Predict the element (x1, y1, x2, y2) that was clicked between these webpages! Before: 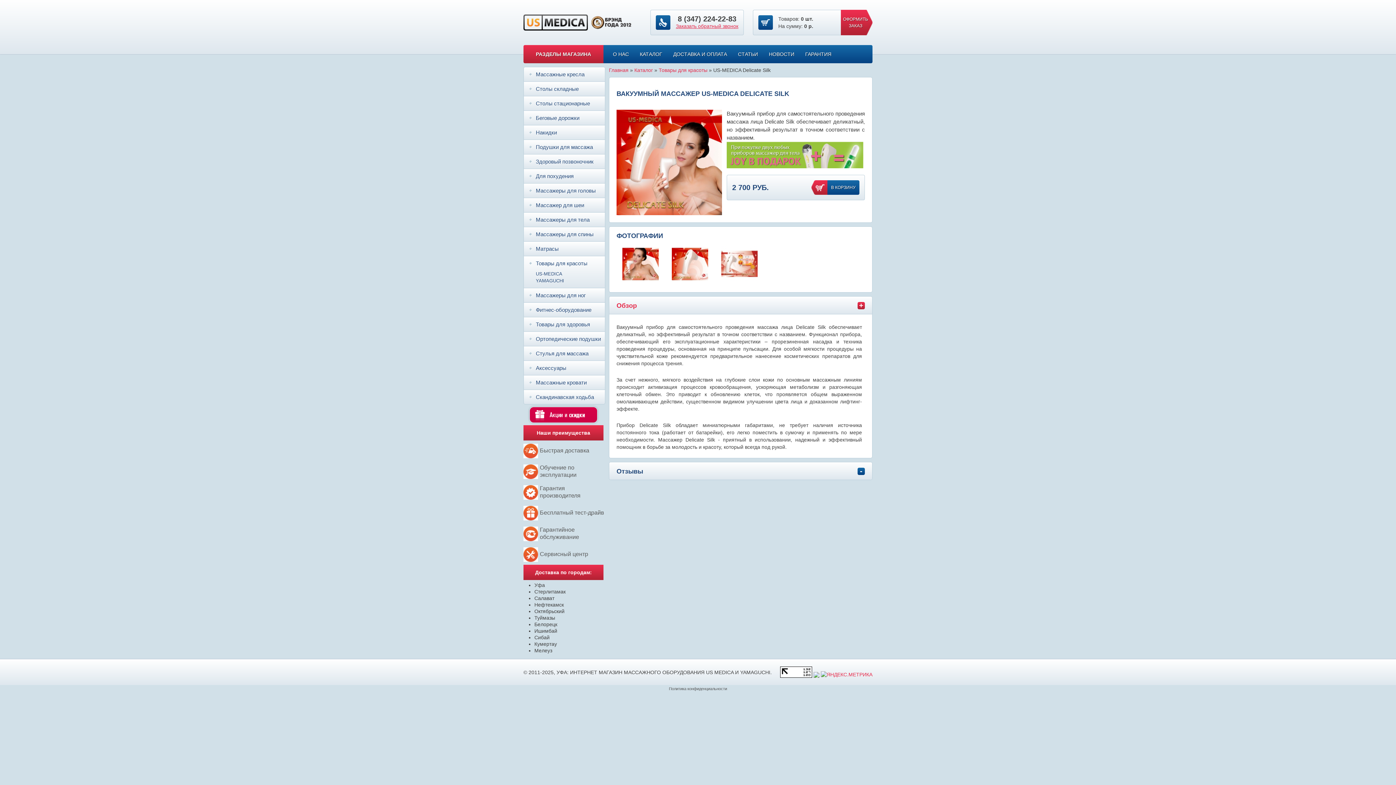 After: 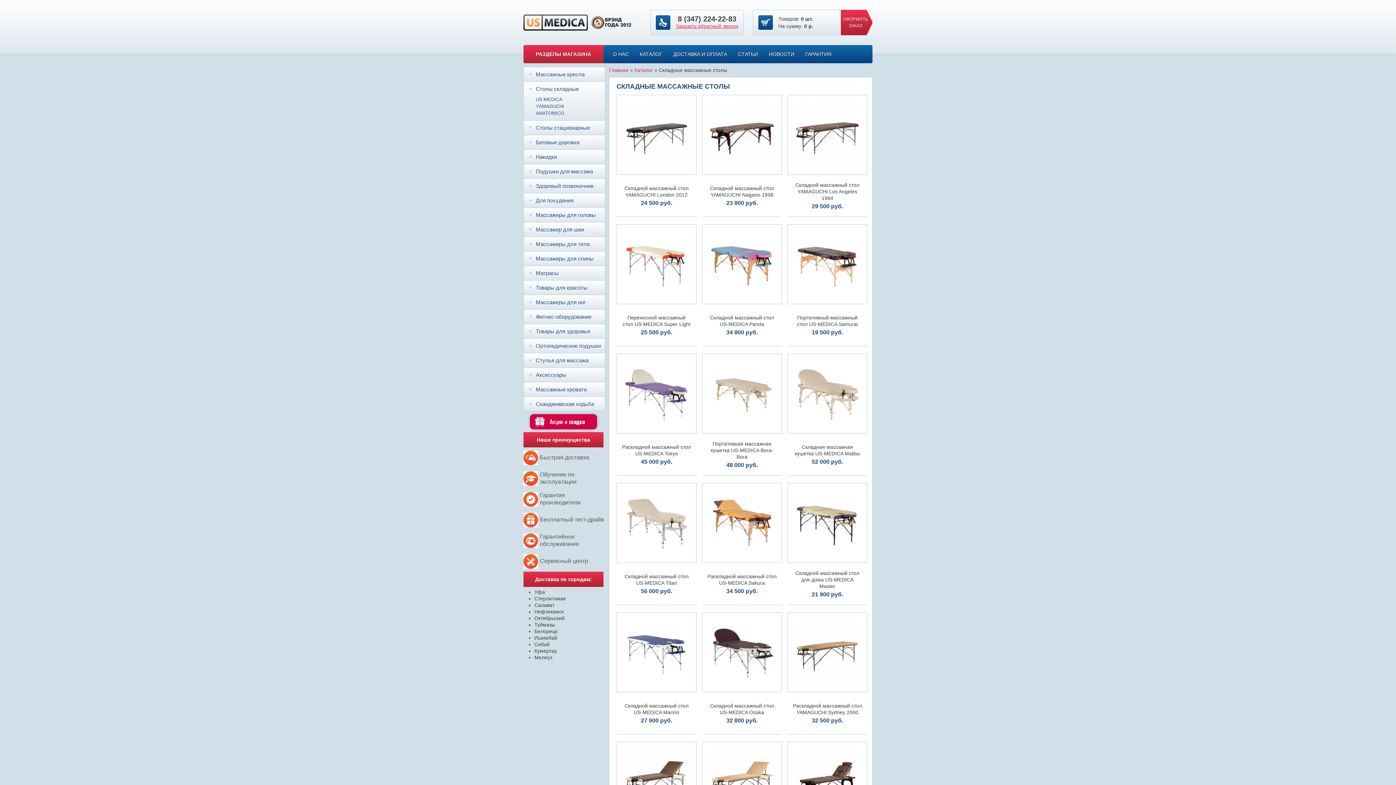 Action: label: Столы складные bbox: (524, 81, 605, 96)